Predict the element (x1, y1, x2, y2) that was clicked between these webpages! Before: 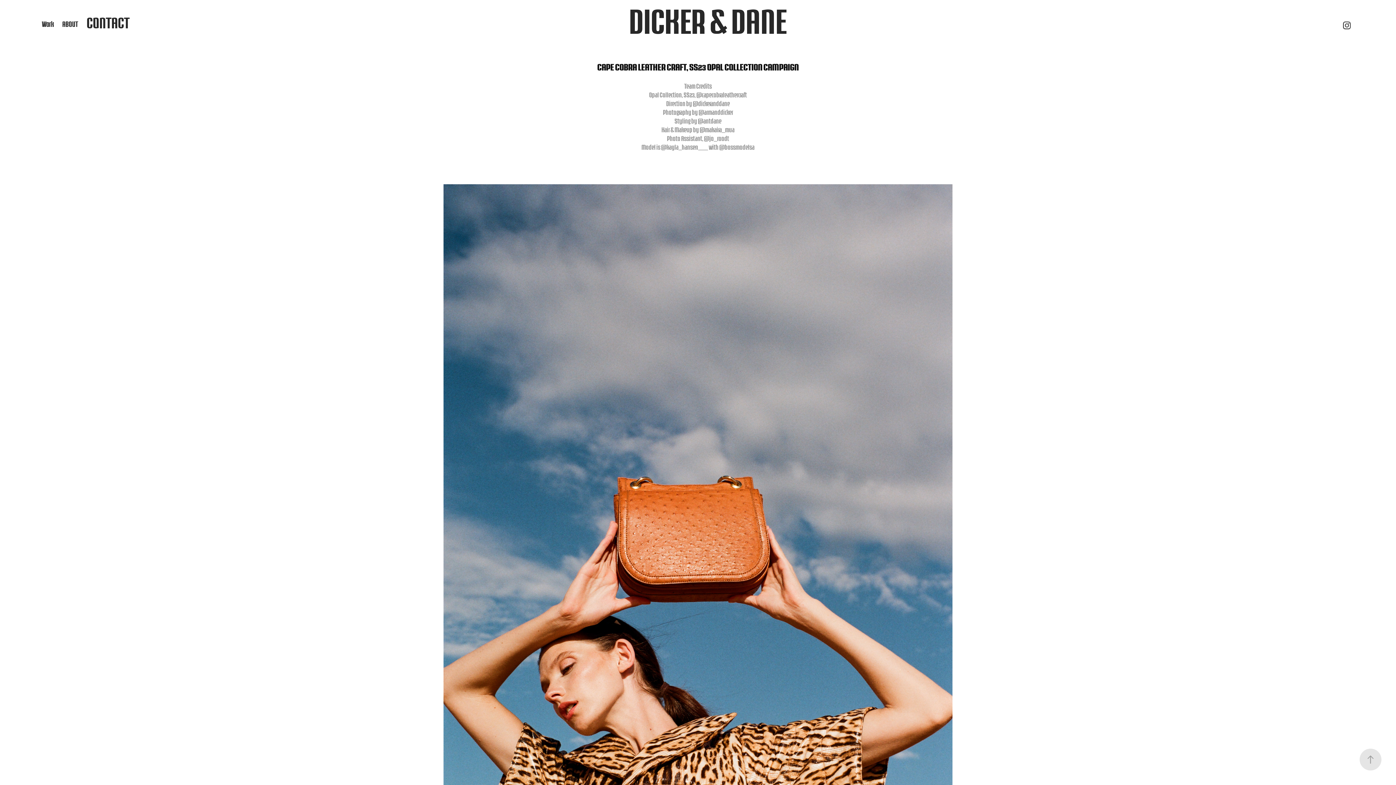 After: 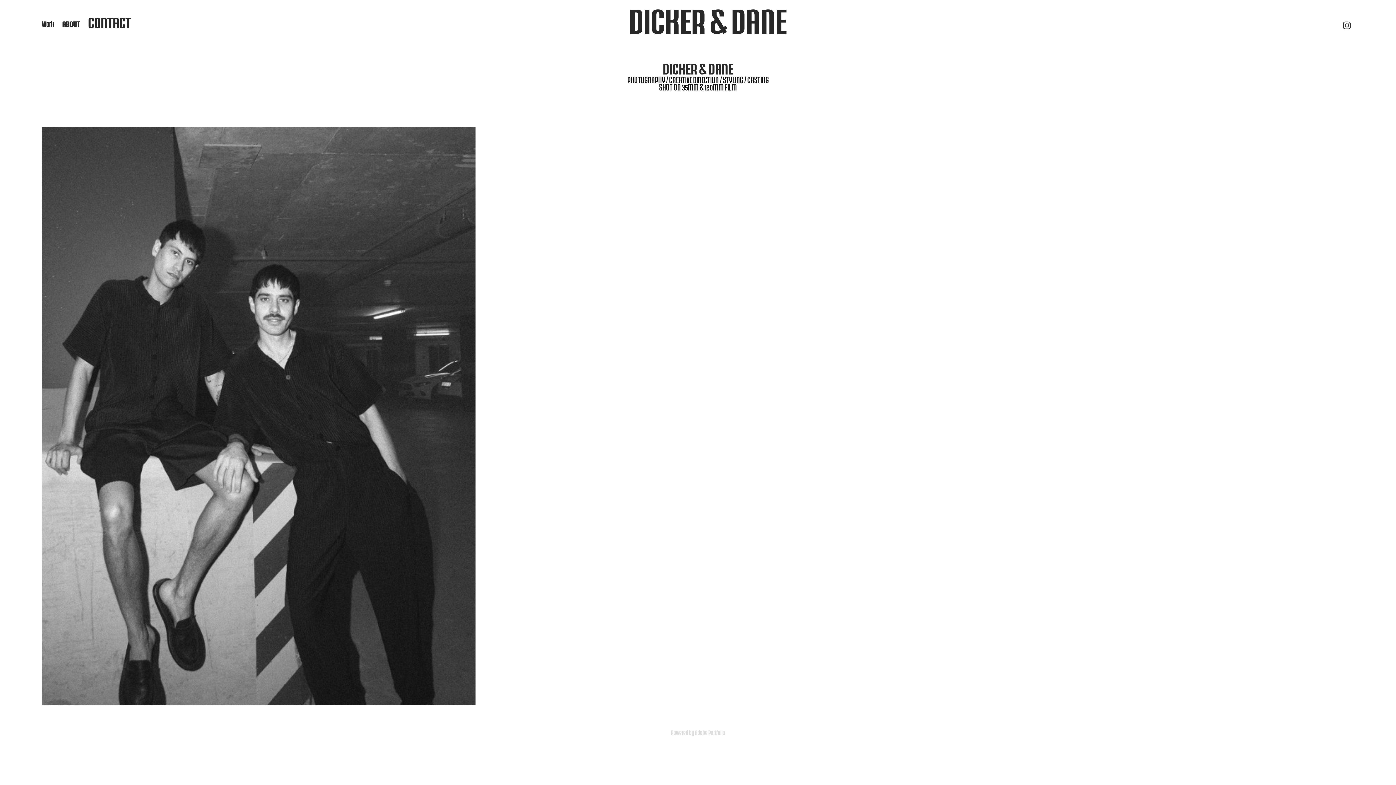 Action: bbox: (62, 20, 78, 28) label: ABOUT